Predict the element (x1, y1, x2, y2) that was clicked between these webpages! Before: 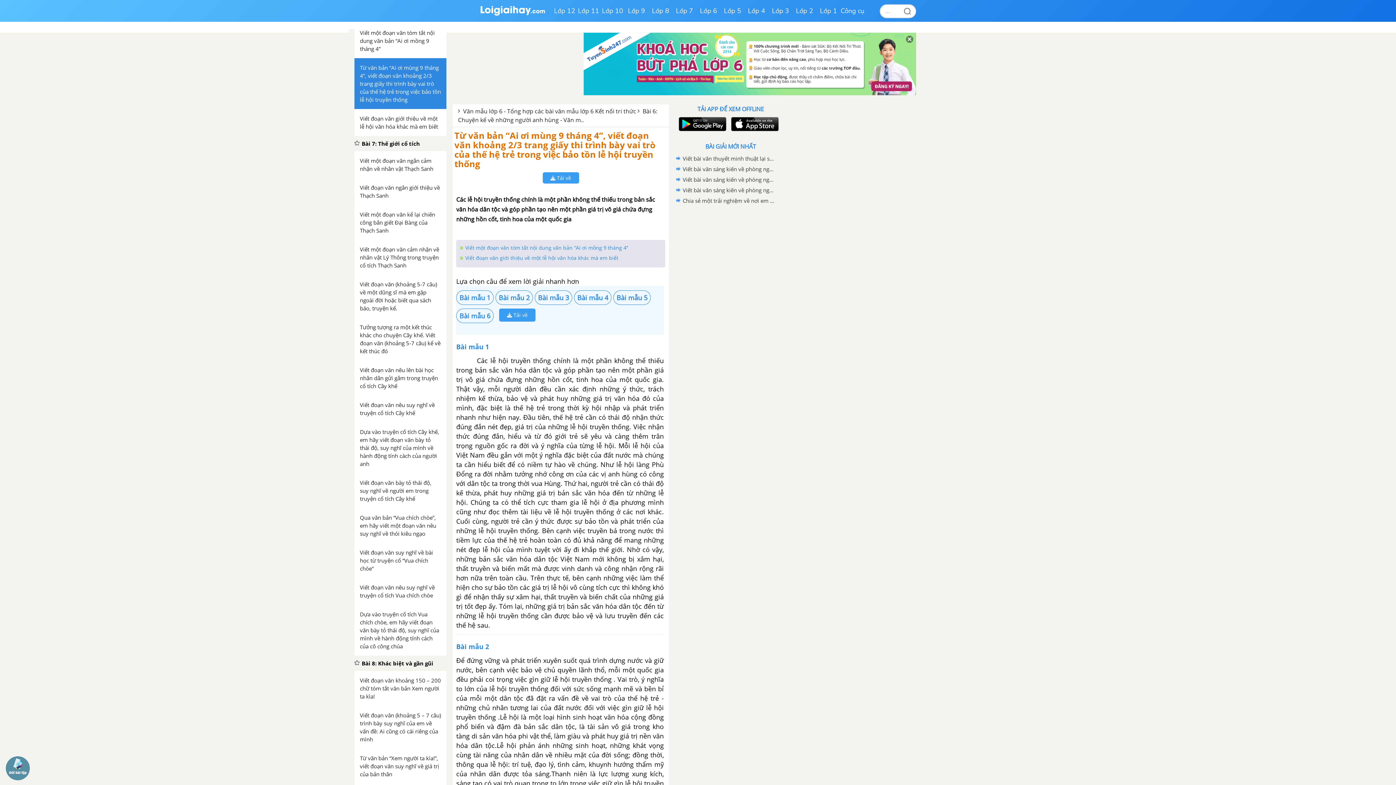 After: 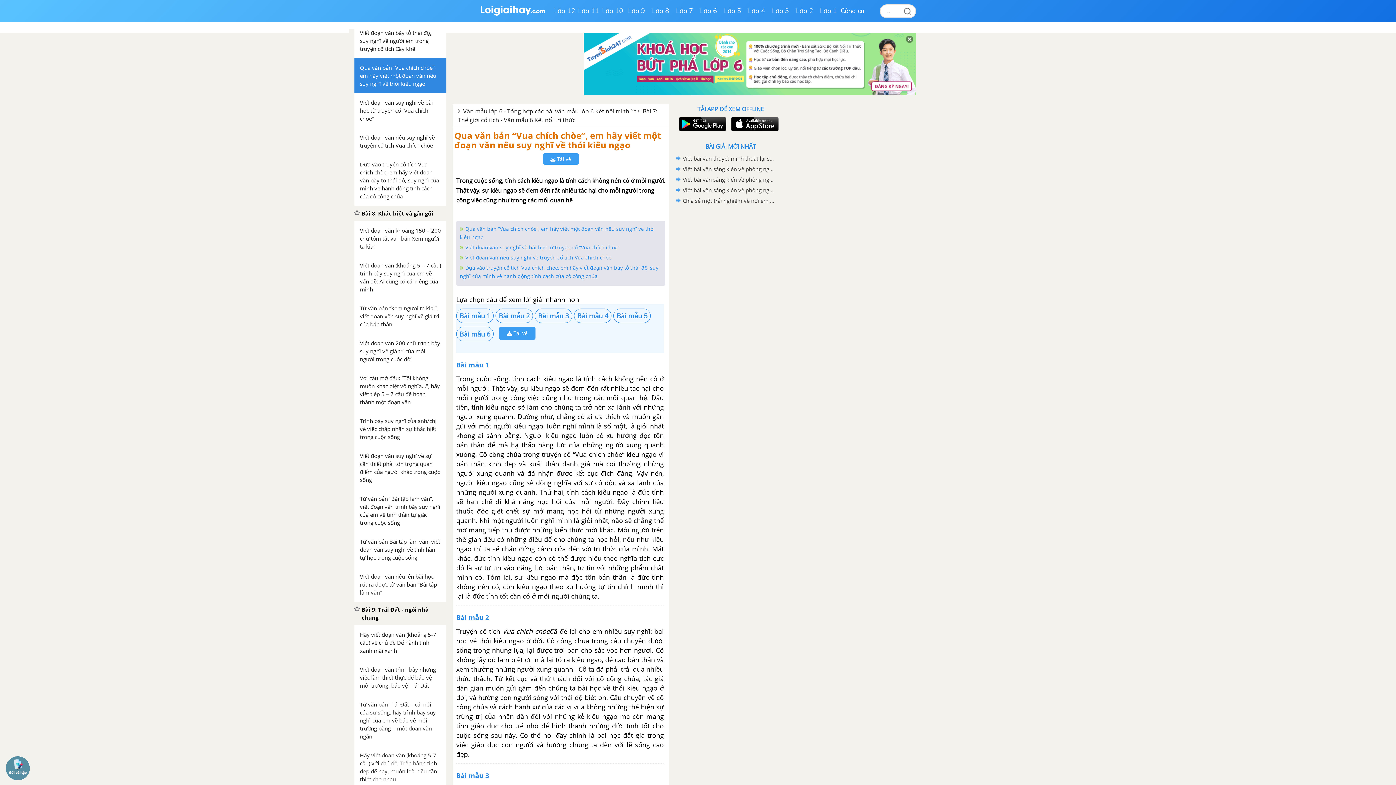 Action: bbox: (354, 508, 446, 543) label: Qua văn bản “Vua chích chòe”, em hãy viết một đoạn văn nêu suy nghĩ về thói kiêu ngạo